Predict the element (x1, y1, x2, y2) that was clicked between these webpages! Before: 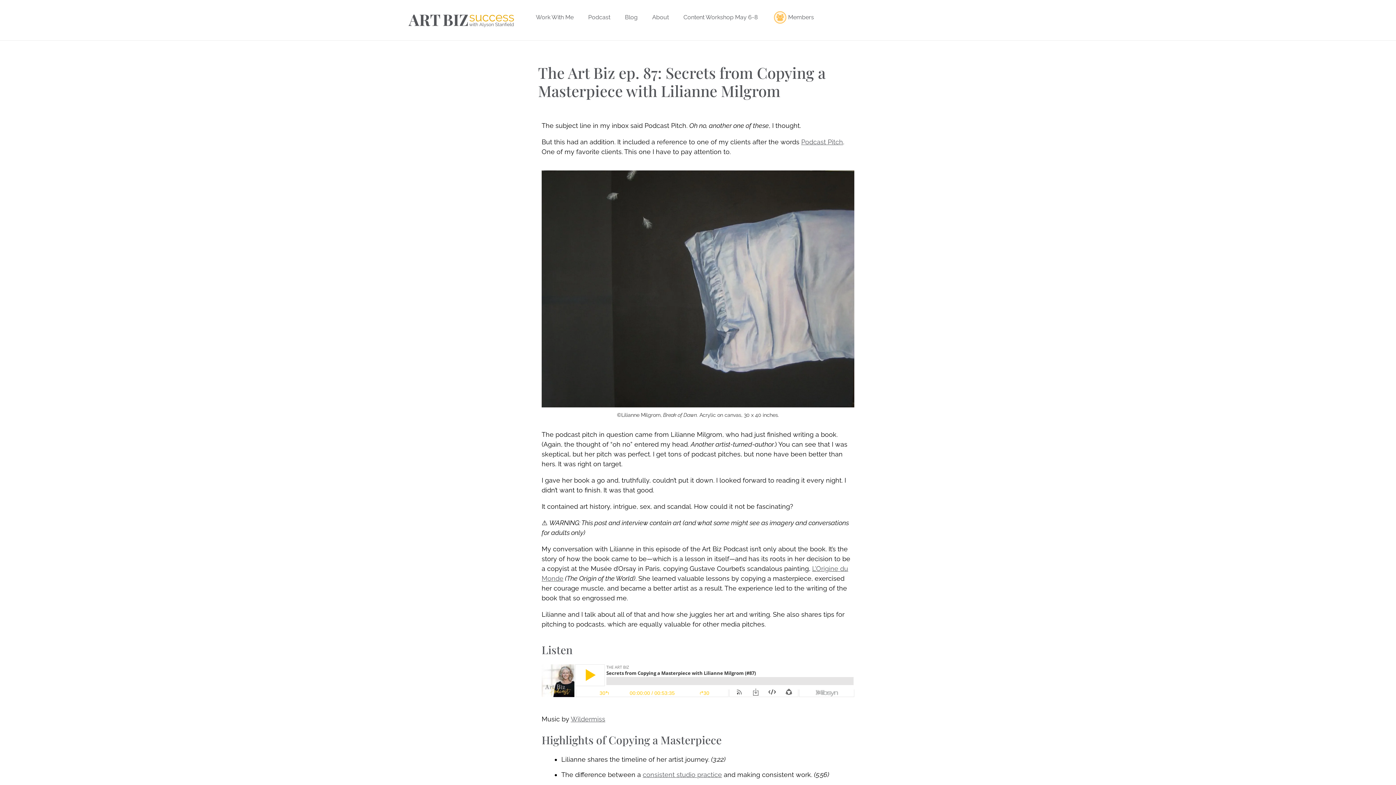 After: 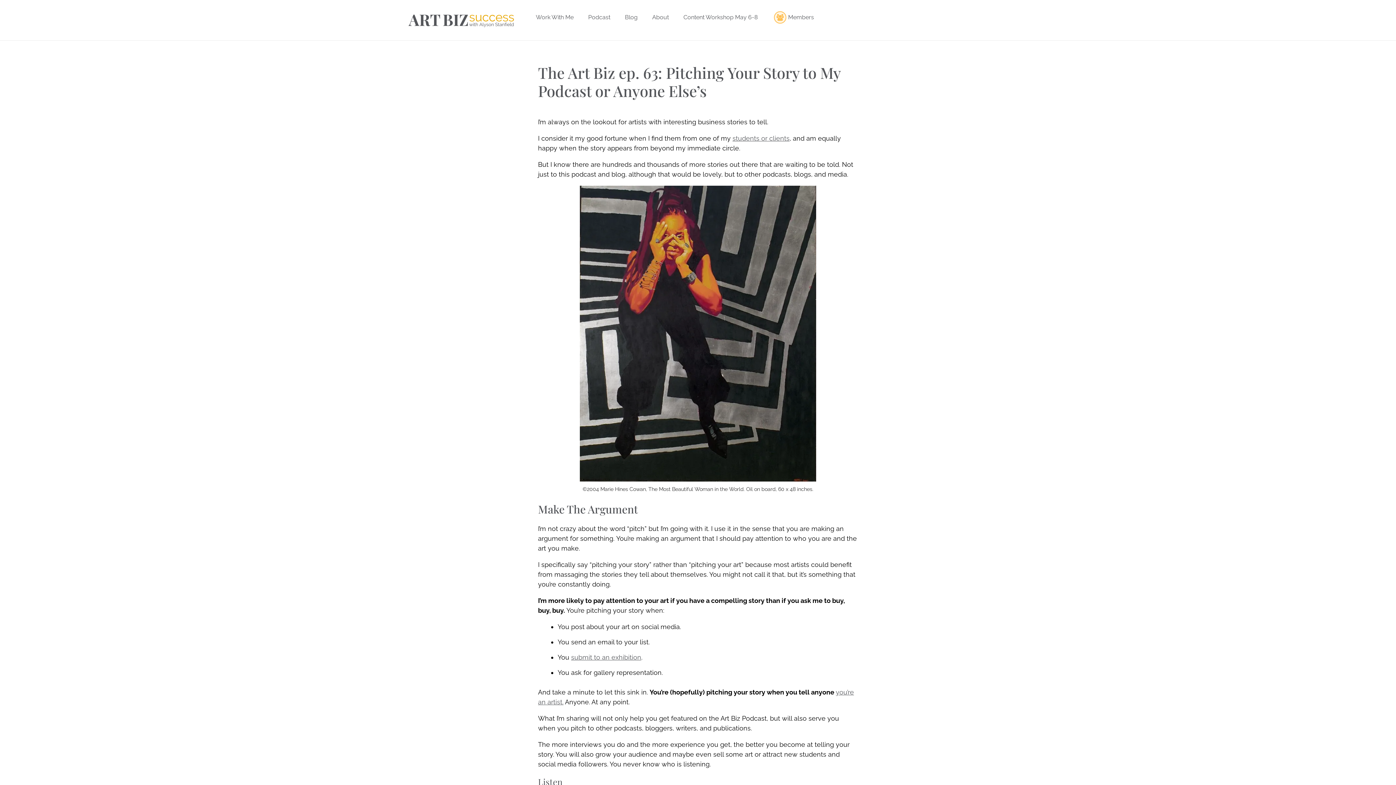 Action: label: Podcast Pitch bbox: (801, 138, 843, 145)